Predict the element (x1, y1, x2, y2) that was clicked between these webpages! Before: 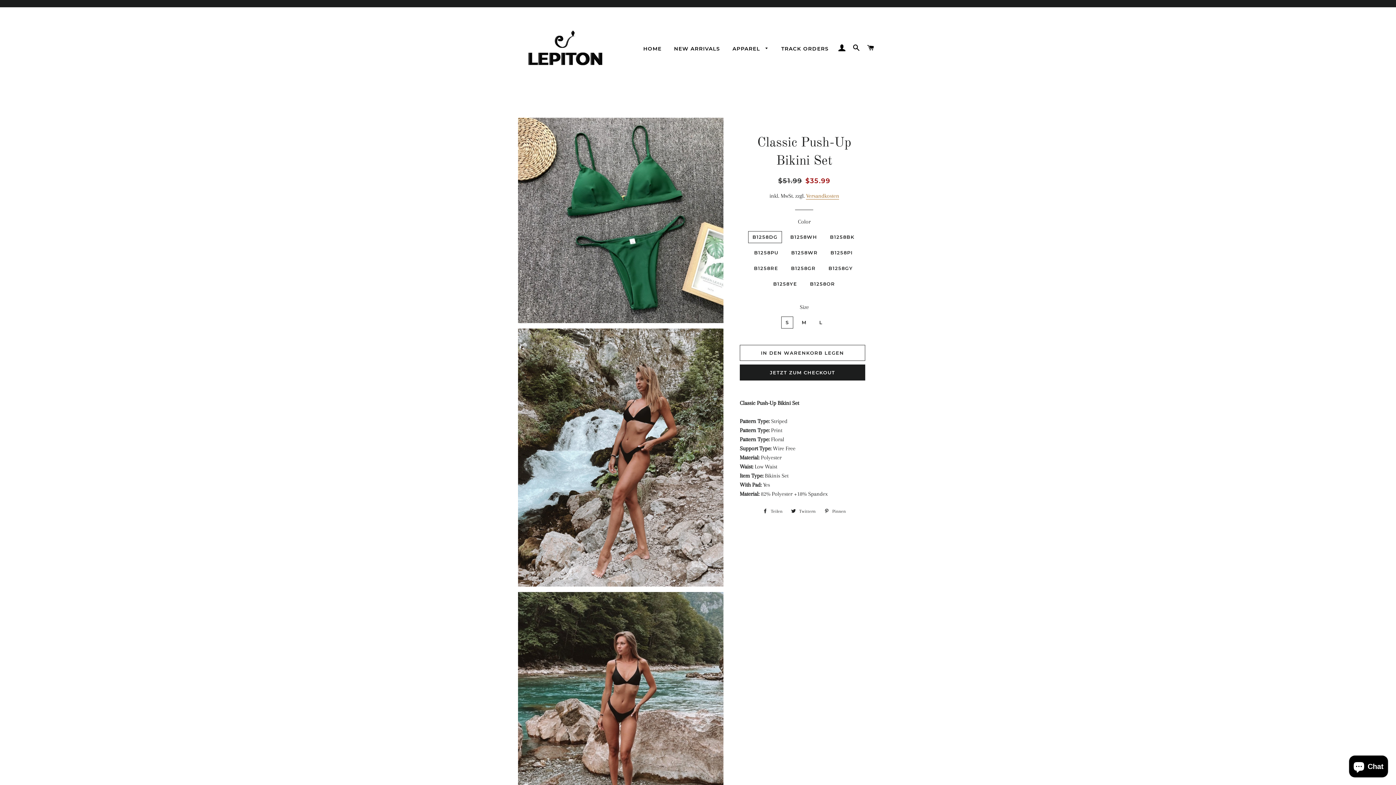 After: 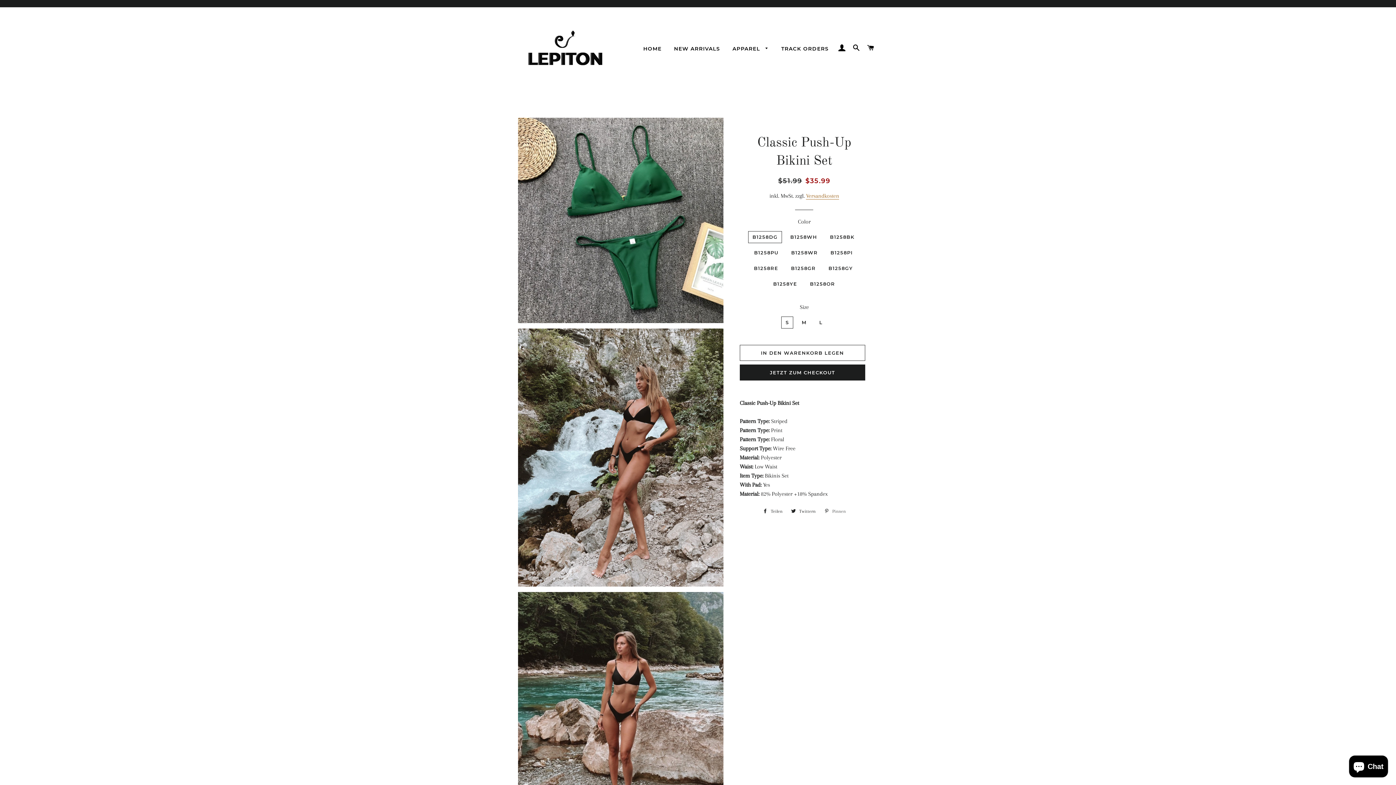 Action: bbox: (820, 506, 849, 517) label:  Pinnen
Auf Pinterest pinnen